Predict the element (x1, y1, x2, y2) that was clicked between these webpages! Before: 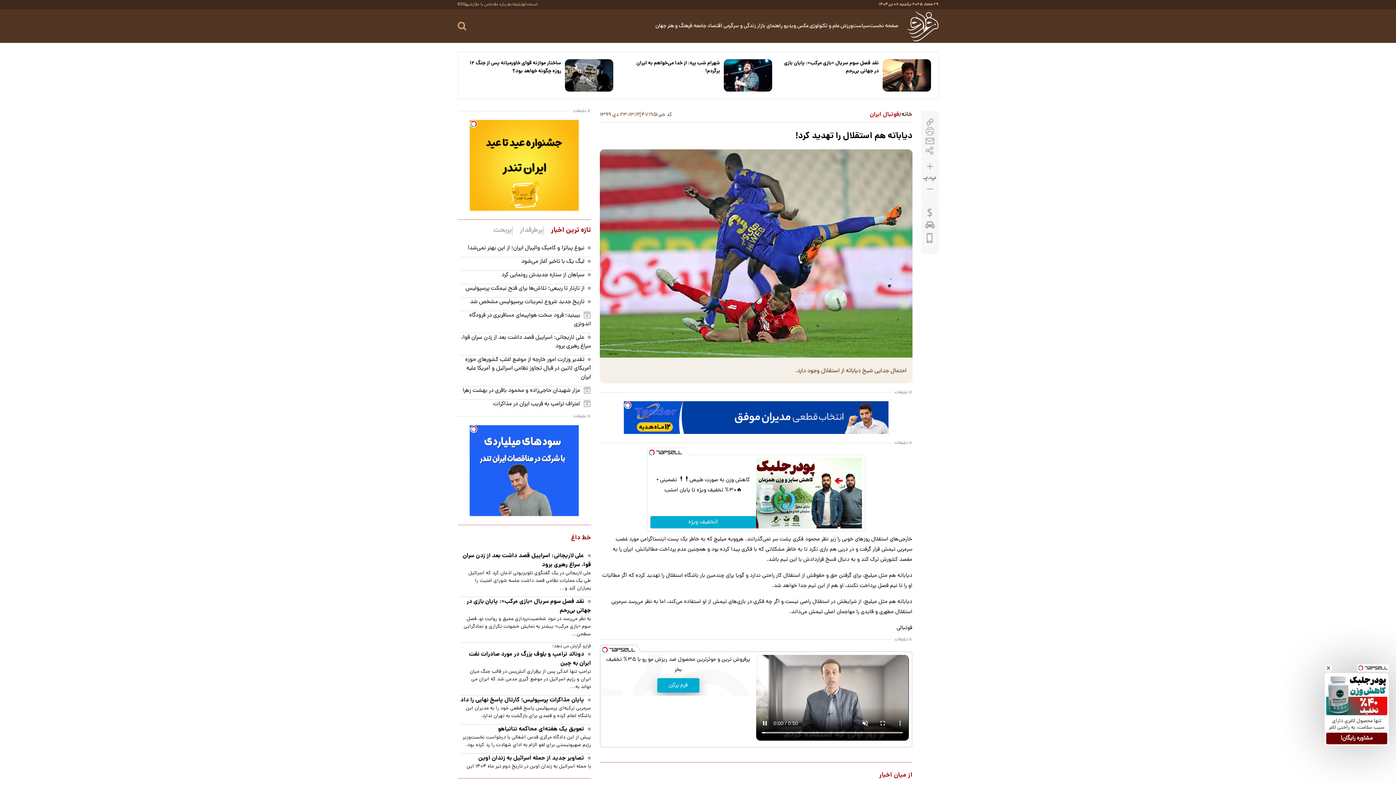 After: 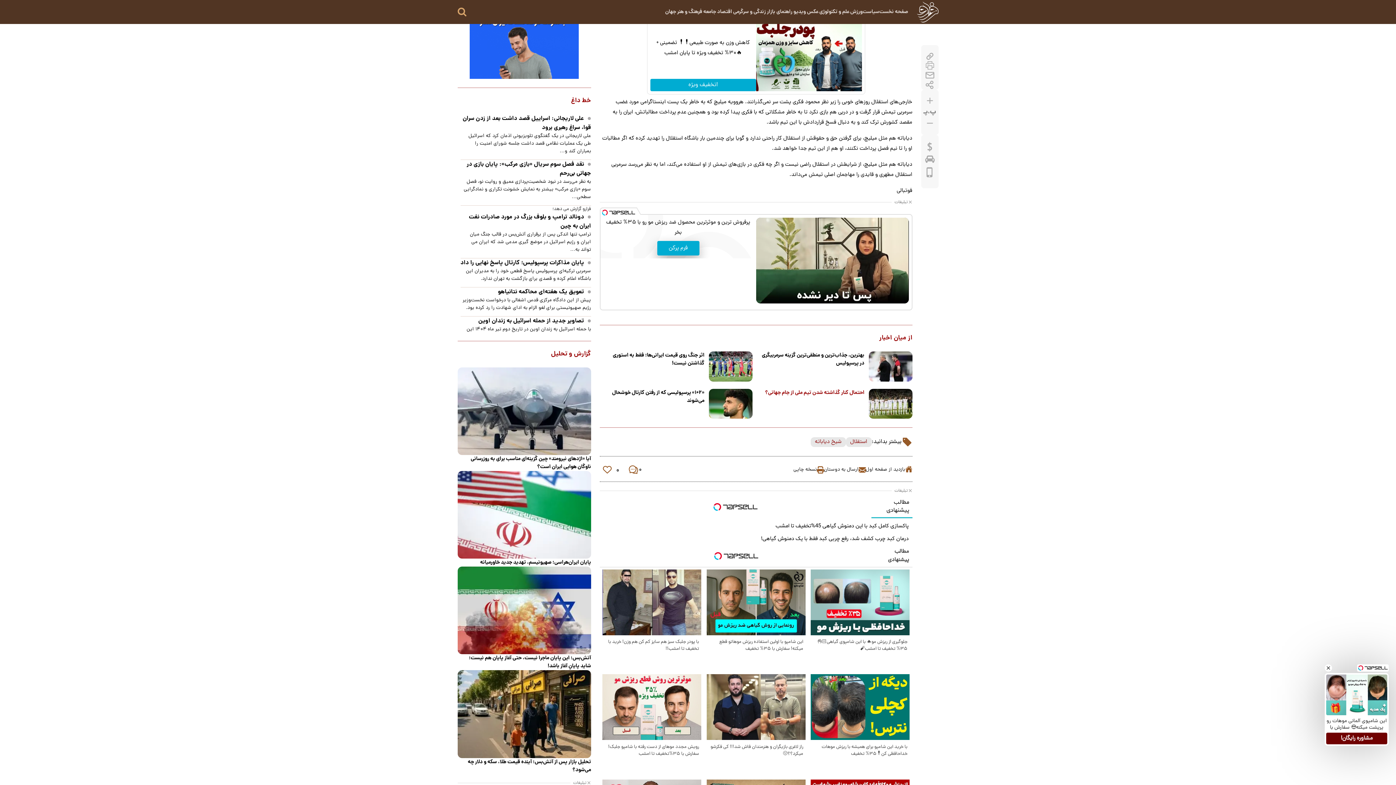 Action: label: احتمال کنار گذاشته شدن تیم ملی از جام جهانی؟ bbox: (759, 605, 864, 613)